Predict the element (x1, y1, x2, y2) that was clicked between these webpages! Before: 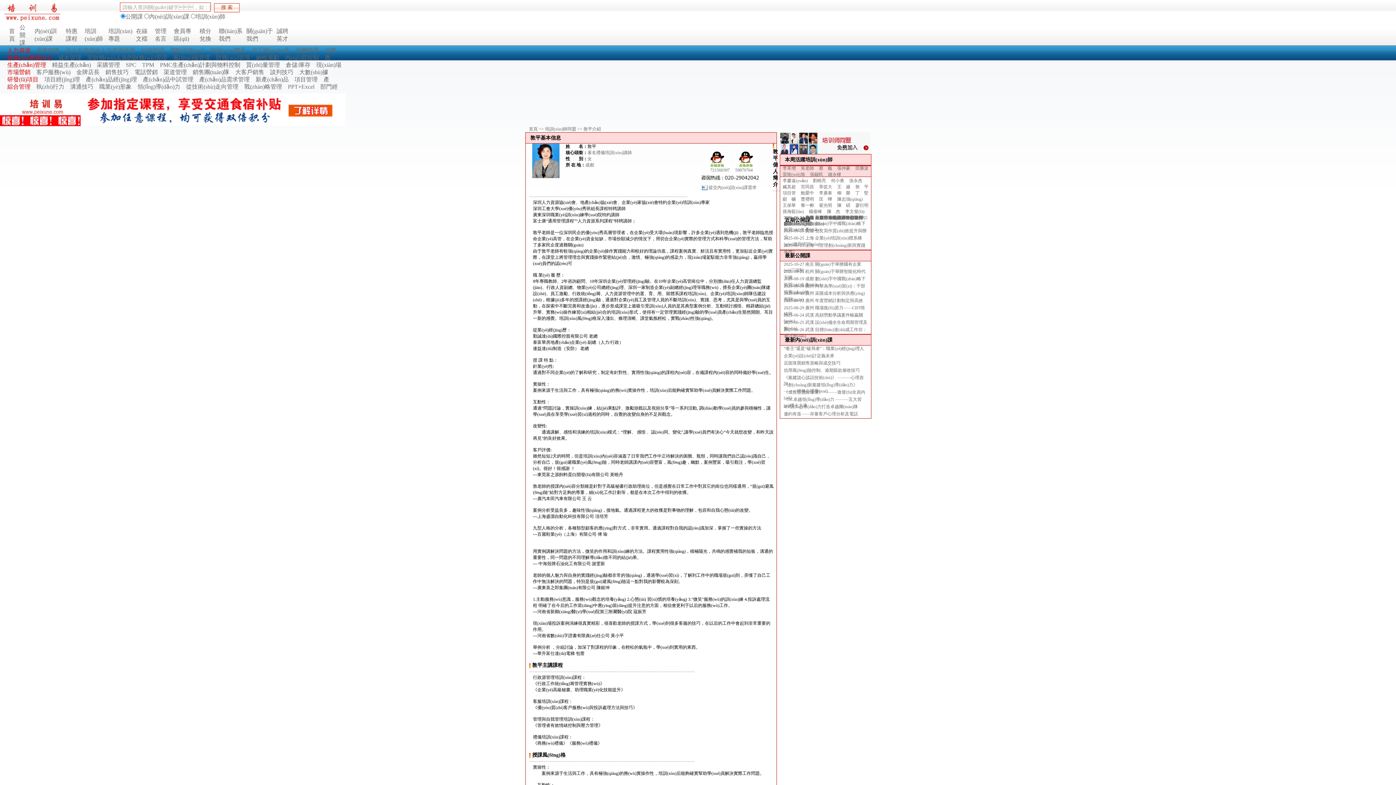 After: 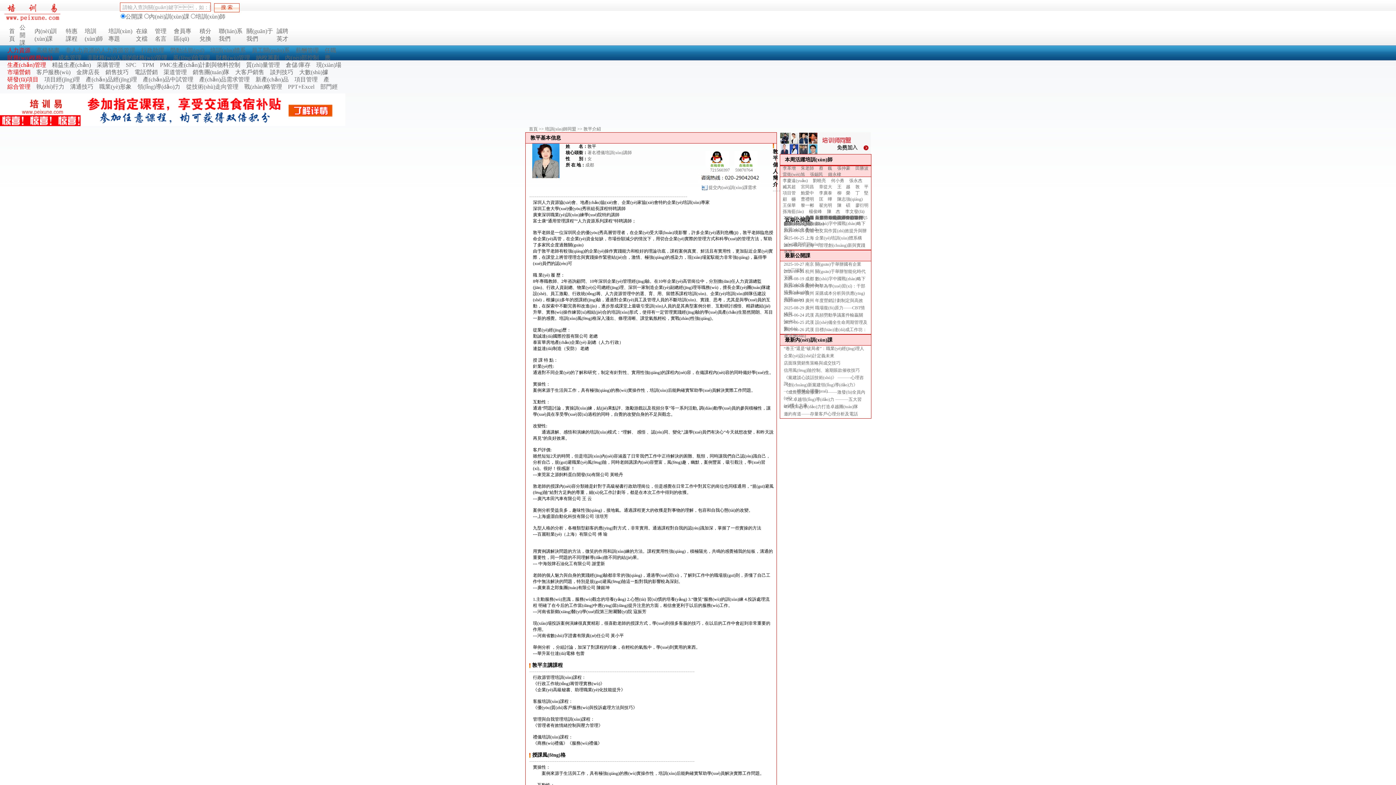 Action: label: 財務(wù)稅務(wù) bbox: (7, 54, 52, 60)